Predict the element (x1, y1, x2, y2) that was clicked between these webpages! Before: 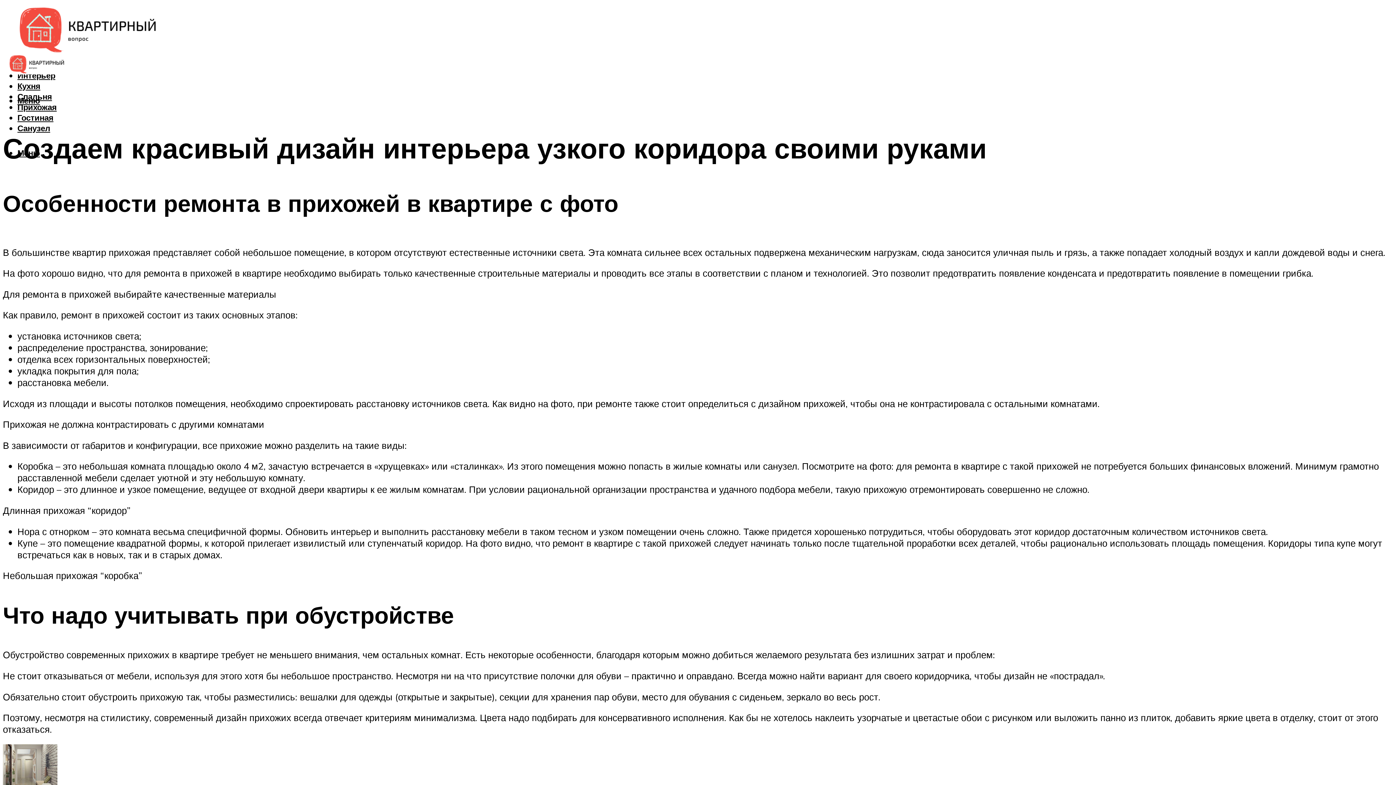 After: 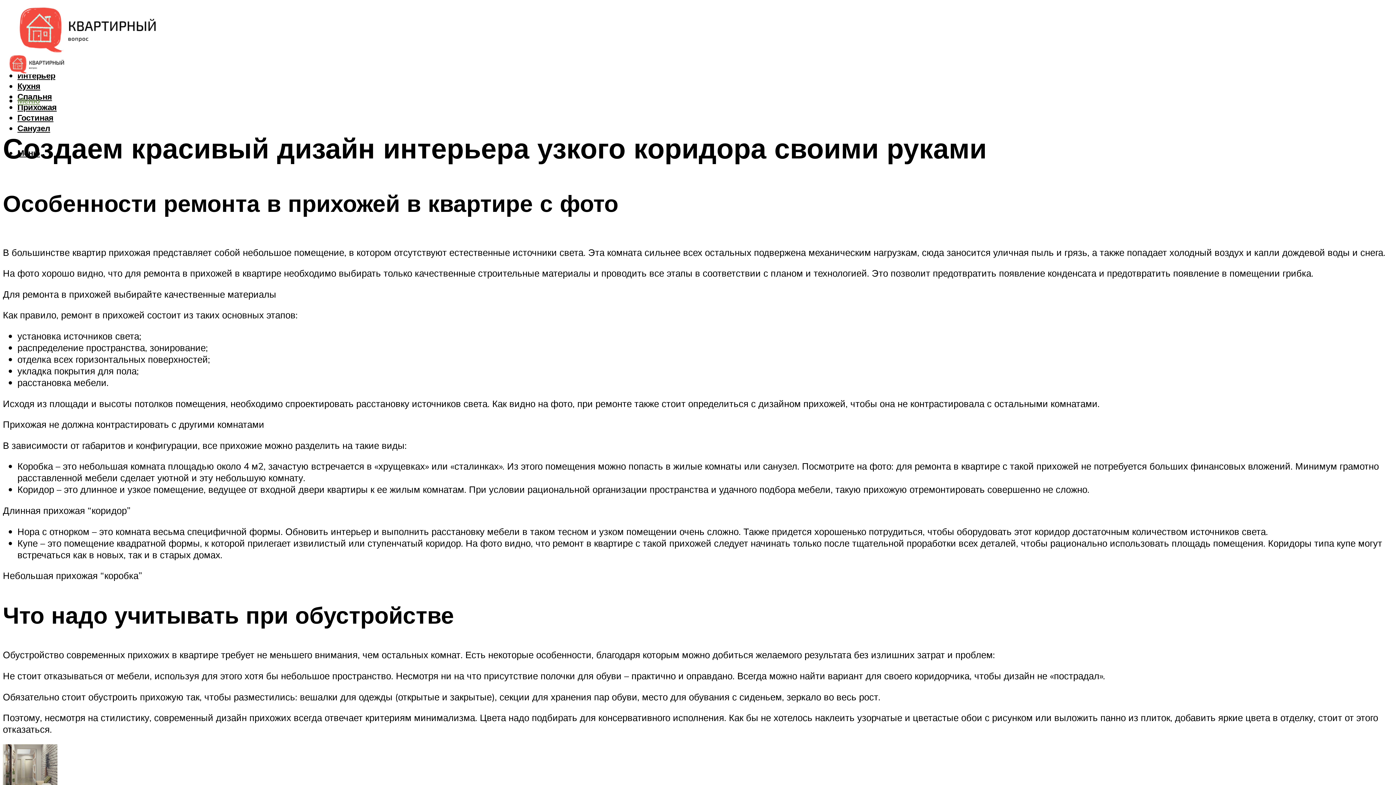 Action: label: Меню bbox: (17, 95, 40, 105)